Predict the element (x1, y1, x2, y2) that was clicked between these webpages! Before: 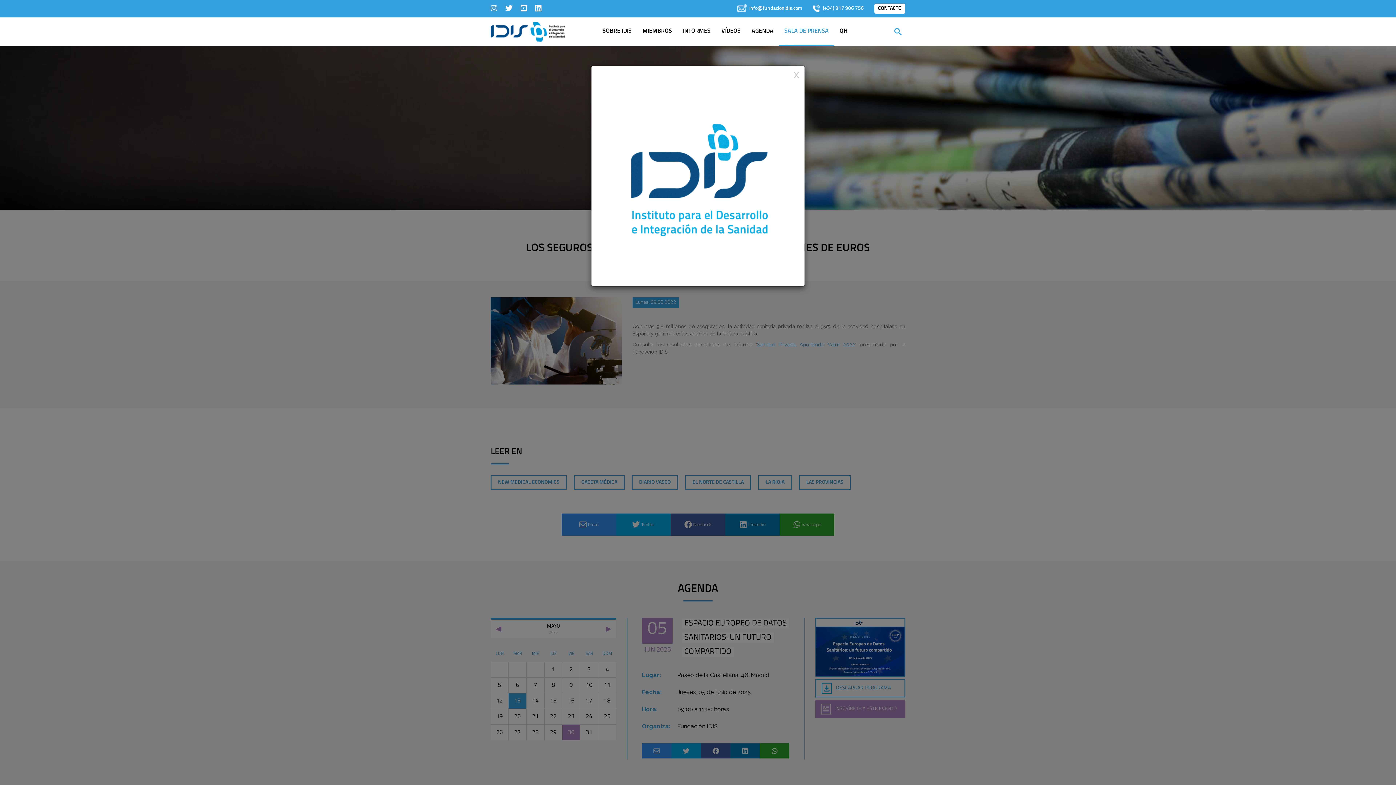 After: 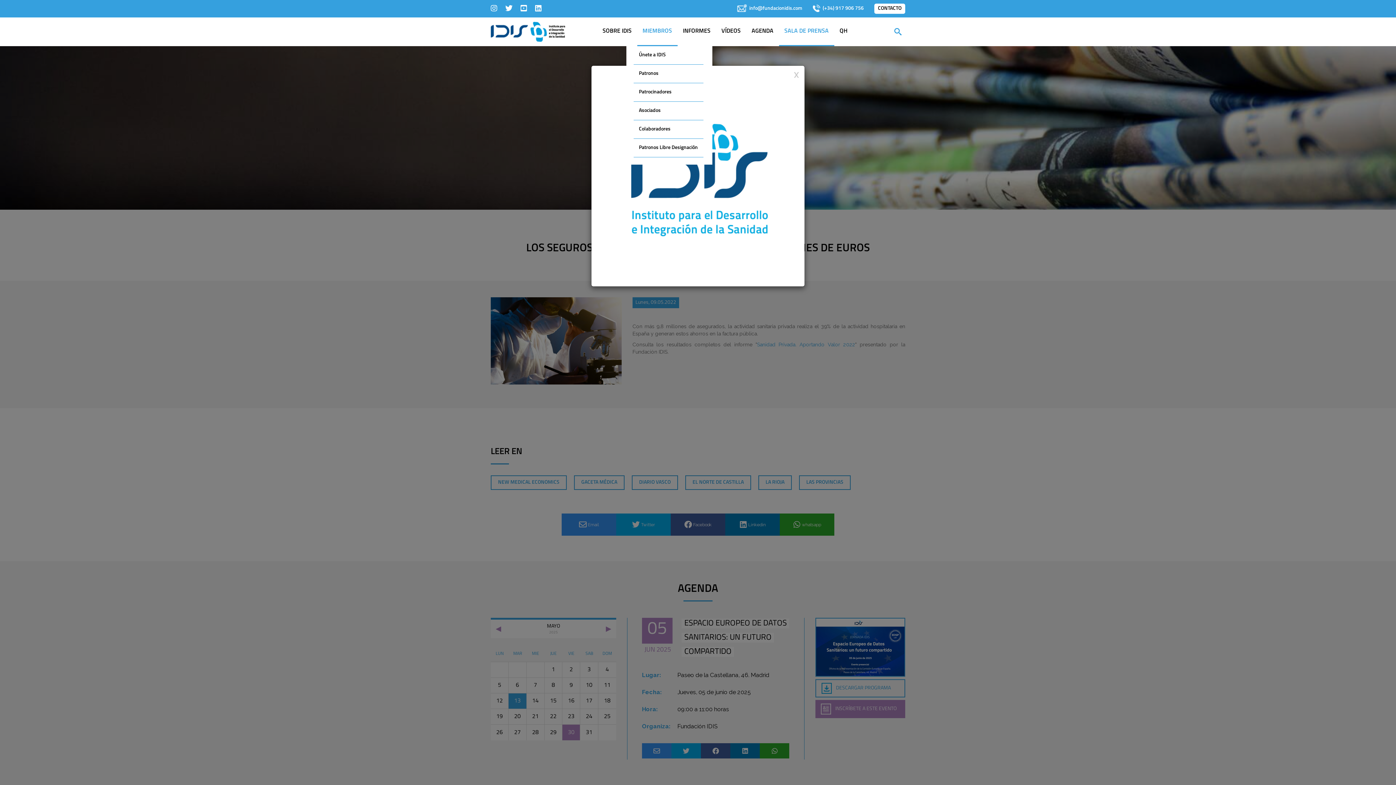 Action: label: MIEMBROS bbox: (637, 17, 677, 46)